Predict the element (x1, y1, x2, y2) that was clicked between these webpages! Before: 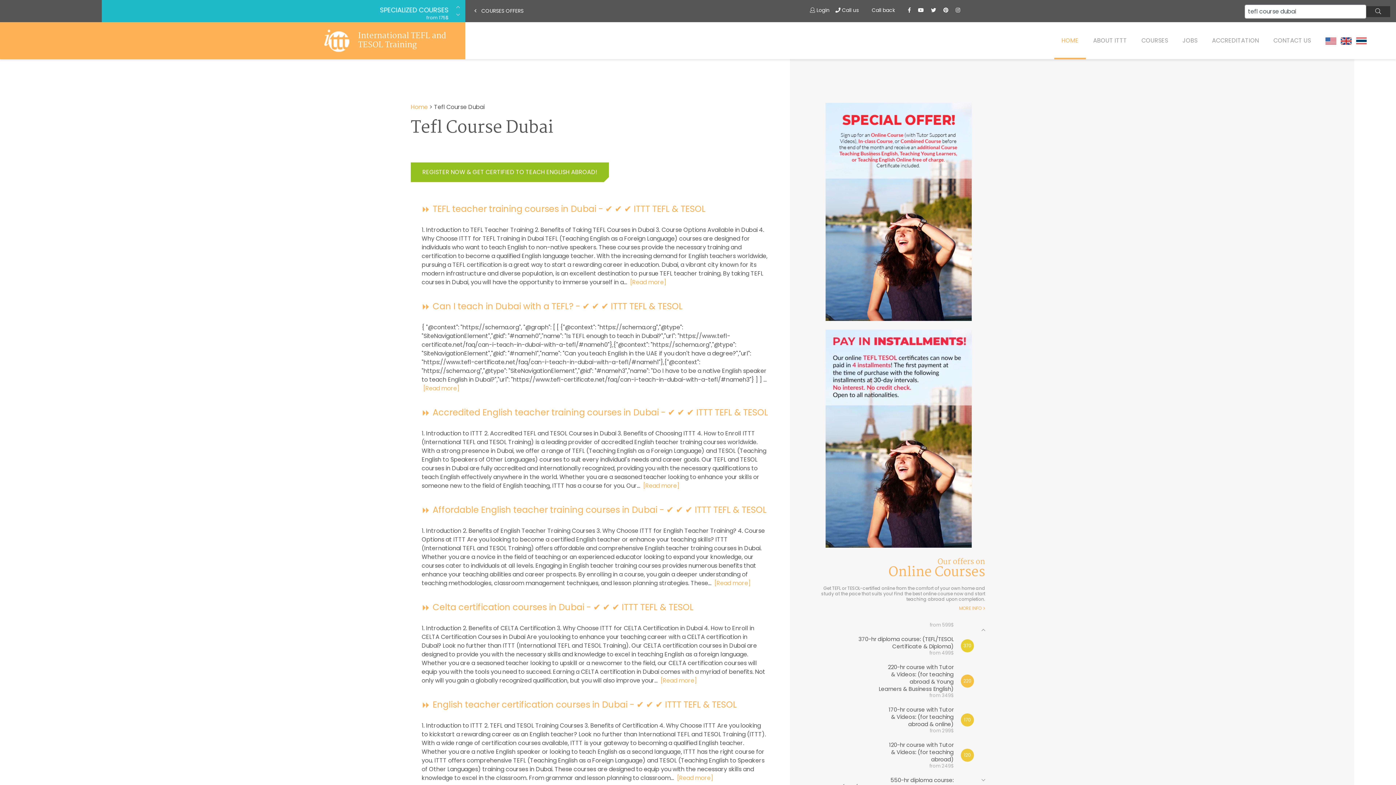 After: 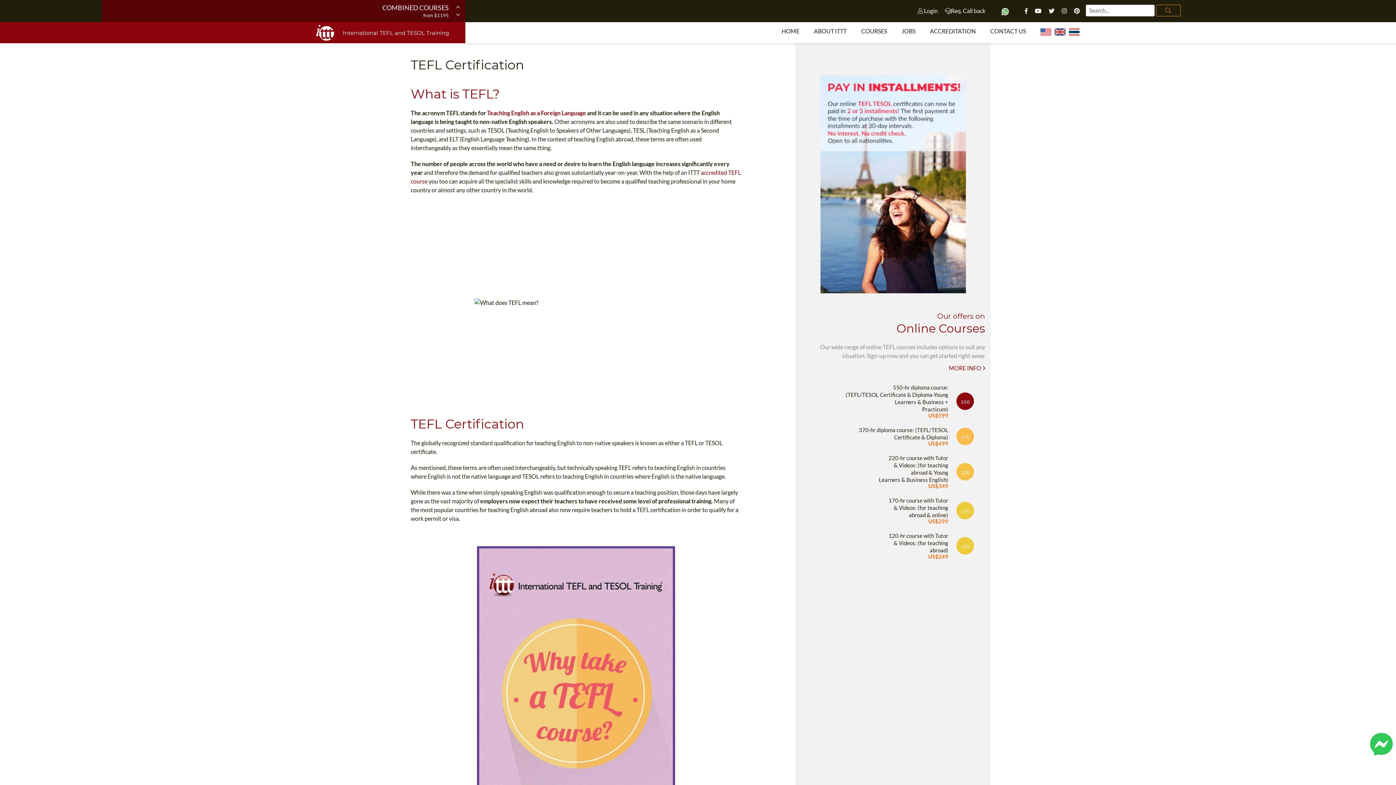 Action: bbox: (870, 10, 895, 12) label:  Call back